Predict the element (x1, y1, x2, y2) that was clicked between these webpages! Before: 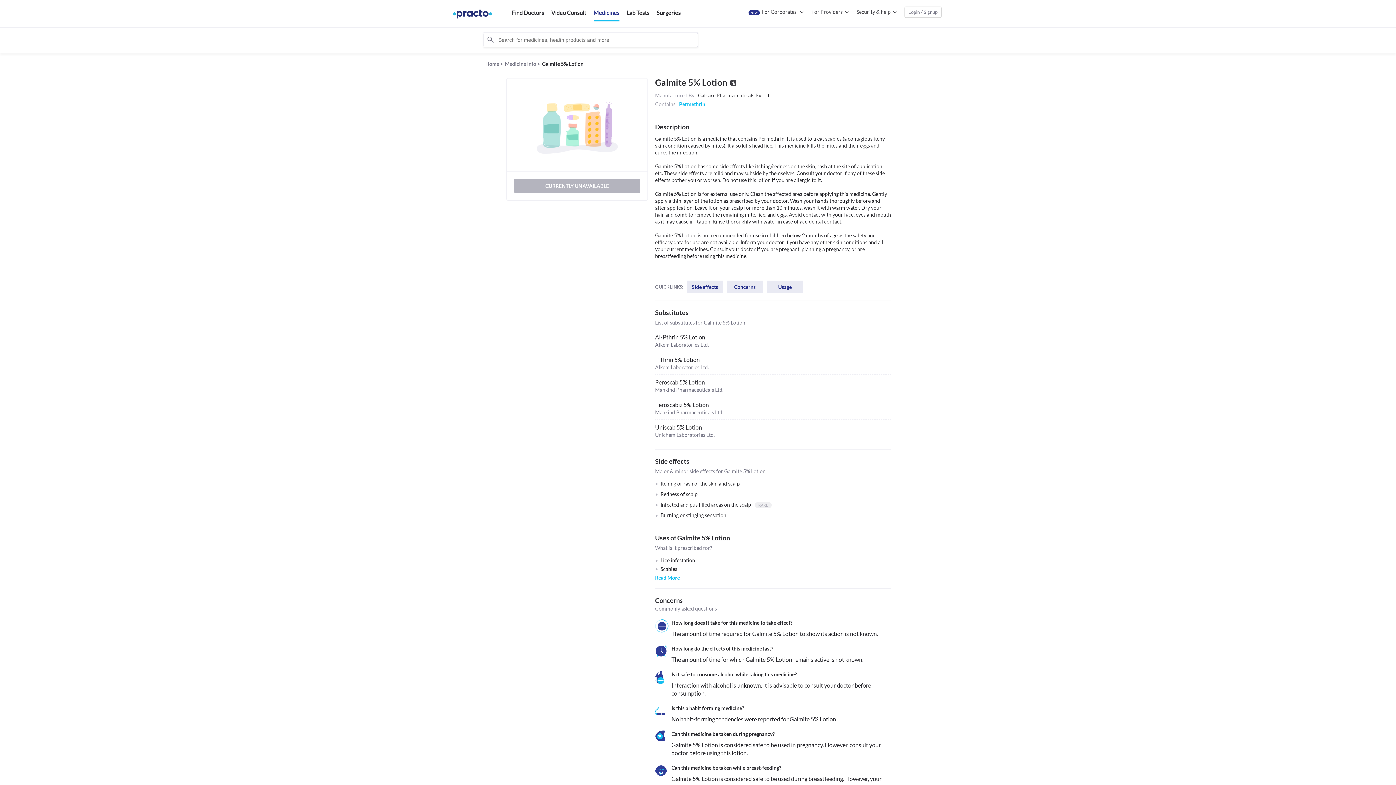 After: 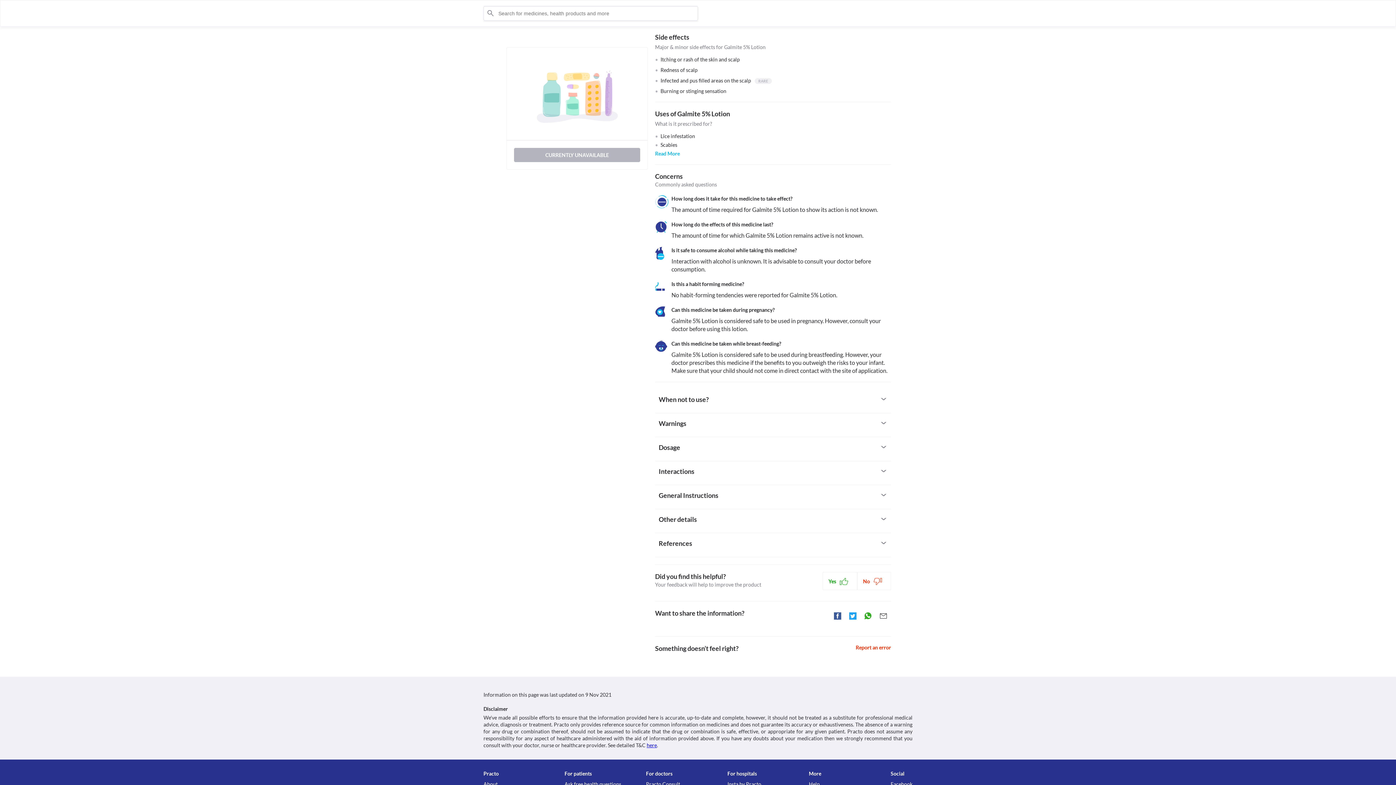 Action: label: Side effects bbox: (686, 280, 723, 293)